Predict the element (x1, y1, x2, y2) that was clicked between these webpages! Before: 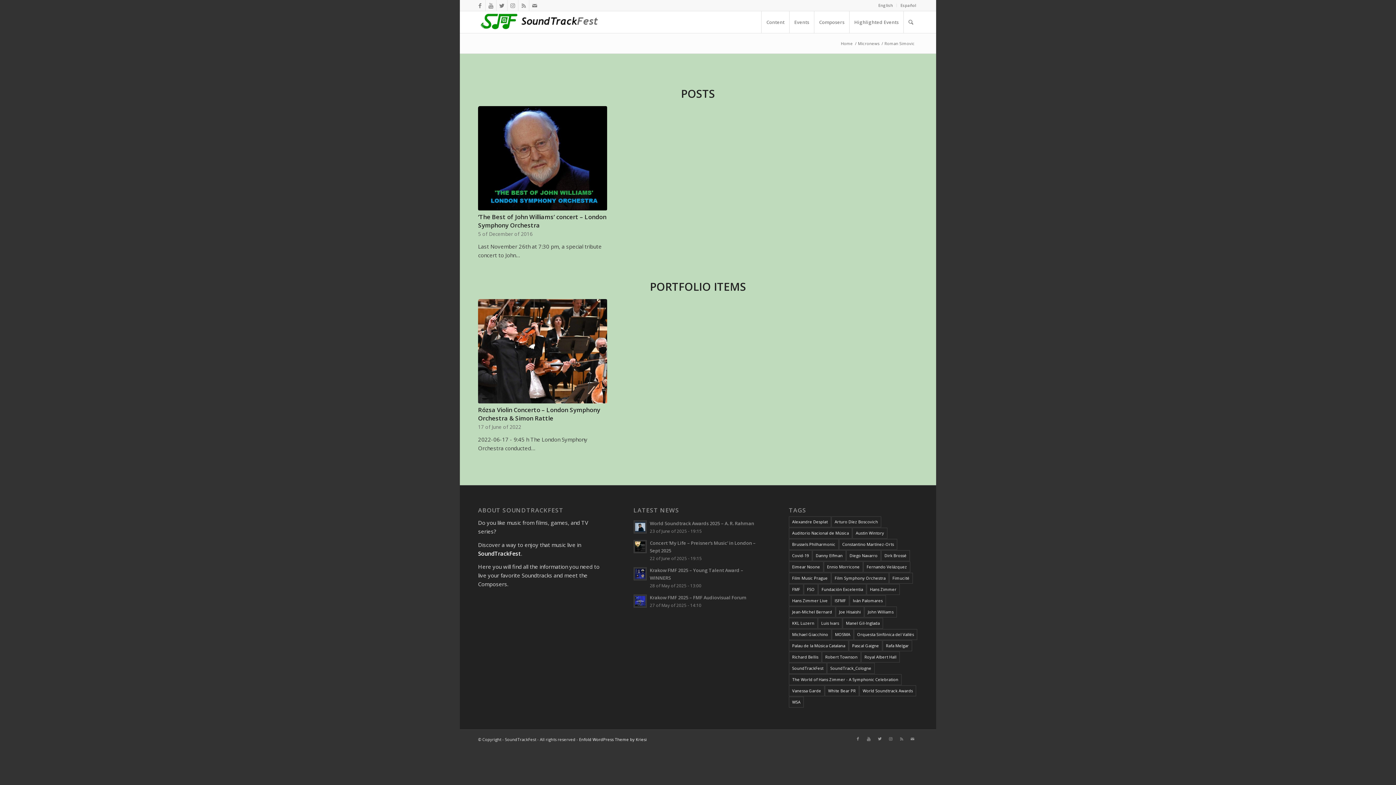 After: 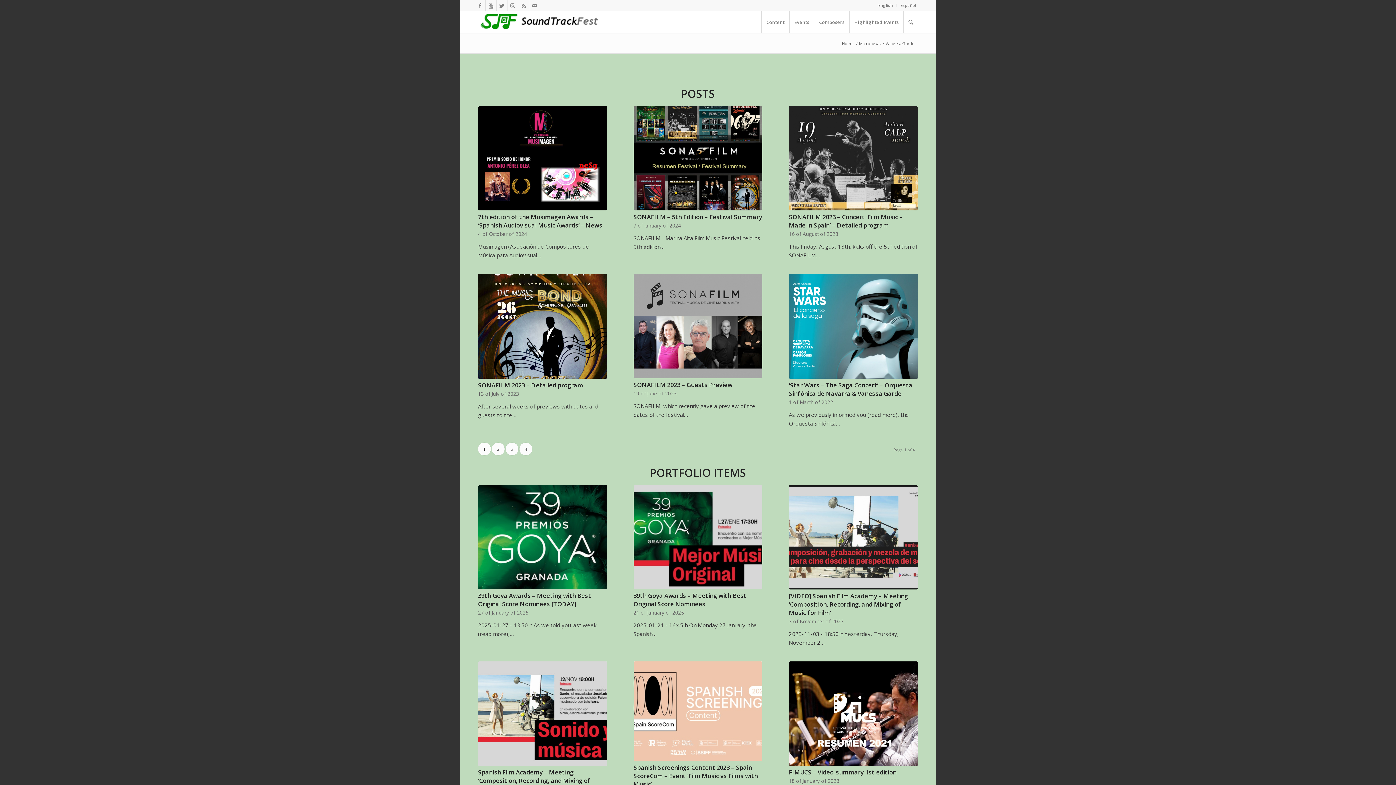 Action: label: Vanessa Garde (46 items) bbox: (789, 685, 824, 696)